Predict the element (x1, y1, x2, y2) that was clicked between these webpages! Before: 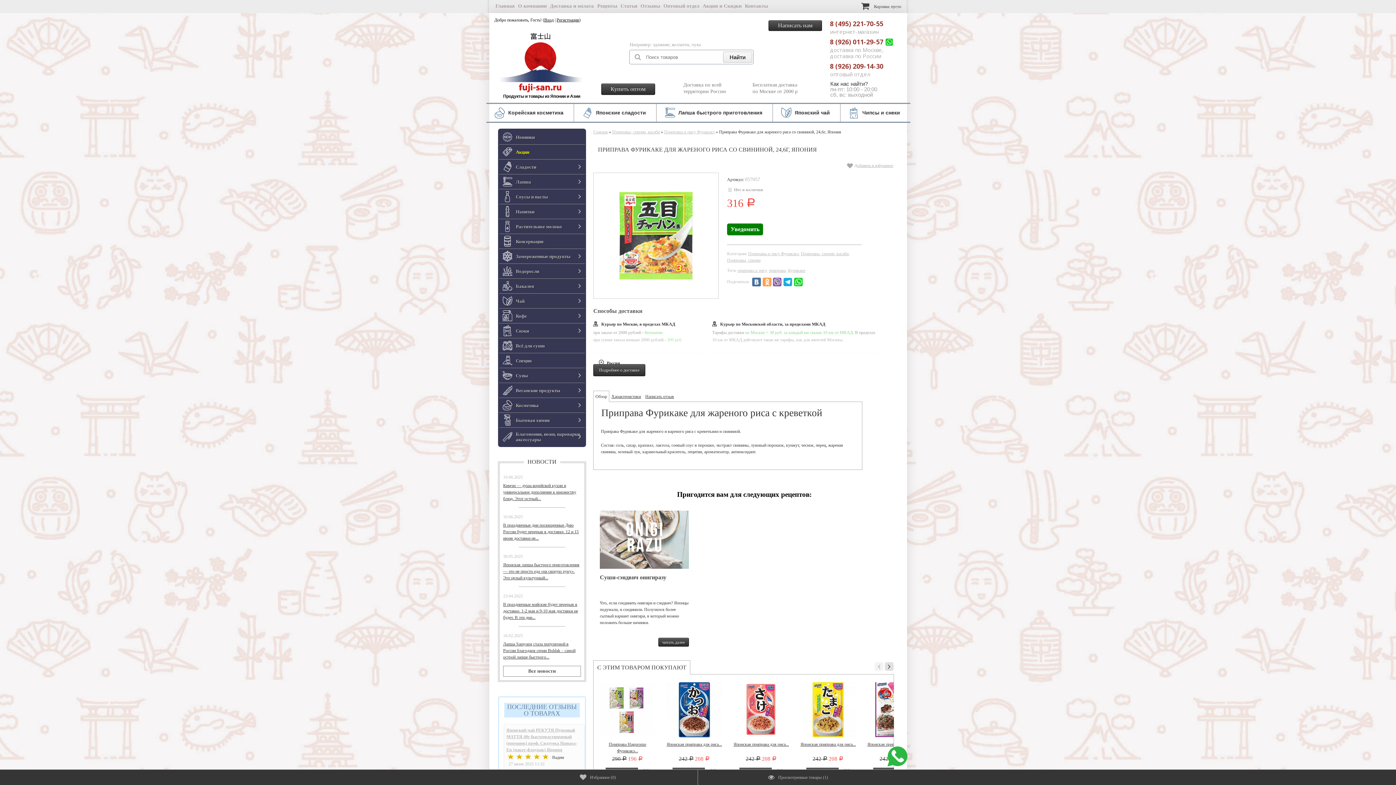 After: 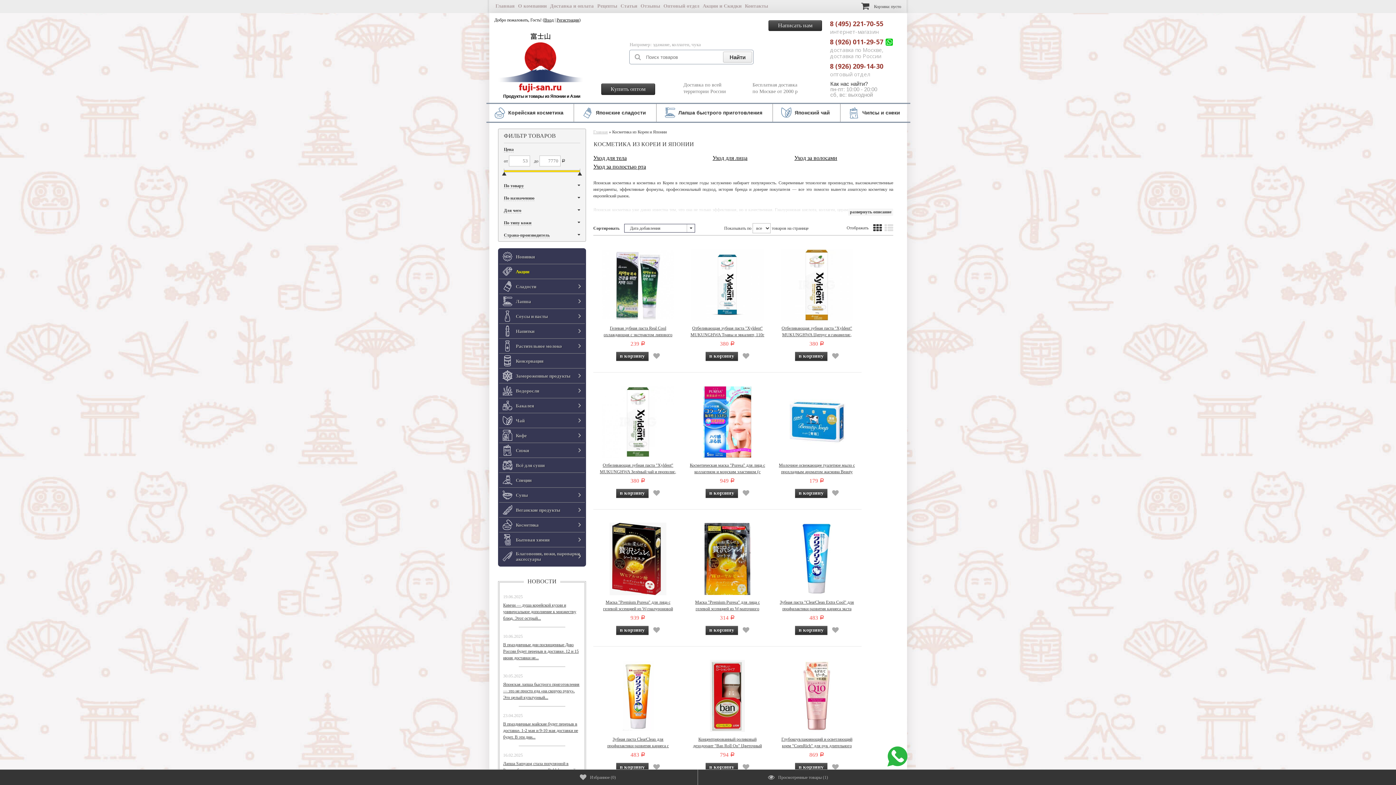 Action: label: Косметика bbox: (499, 398, 585, 412)